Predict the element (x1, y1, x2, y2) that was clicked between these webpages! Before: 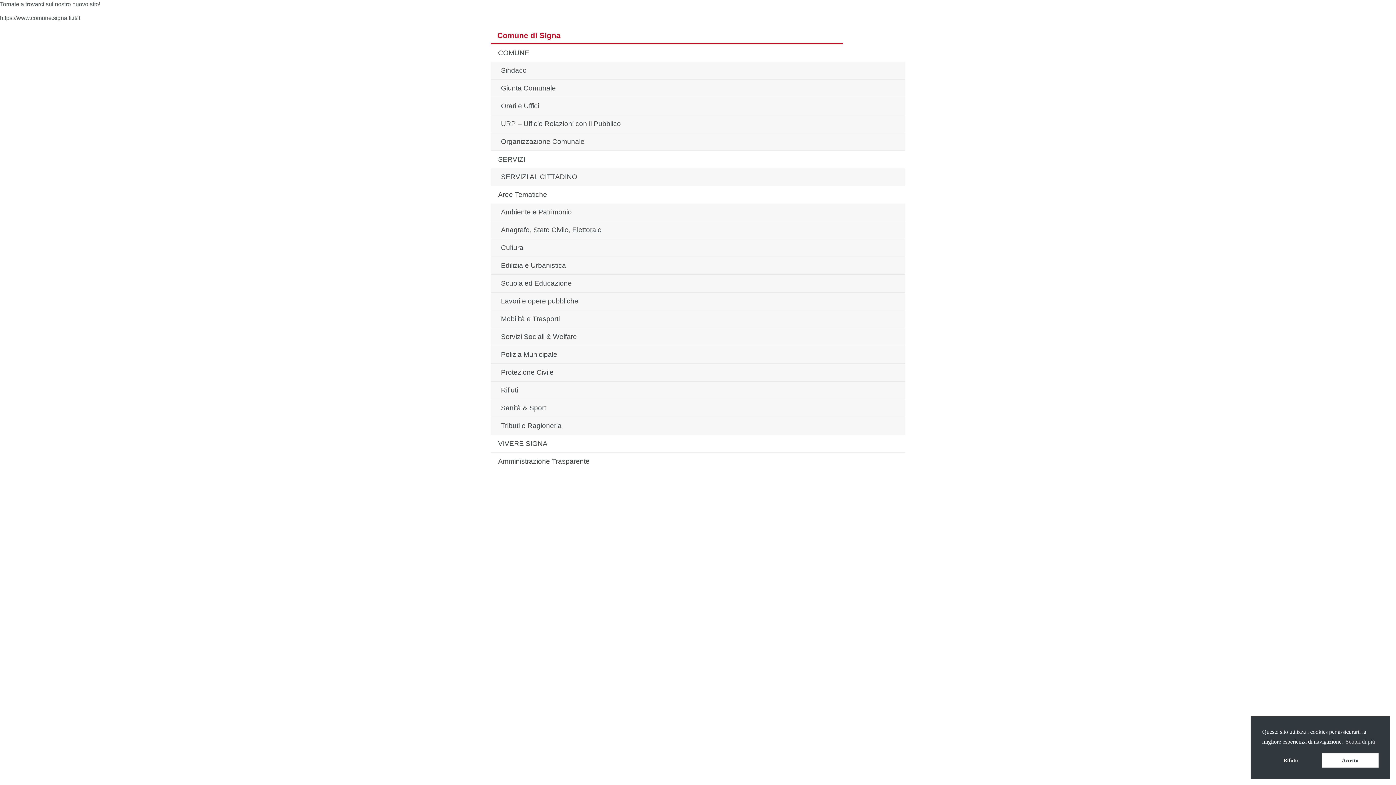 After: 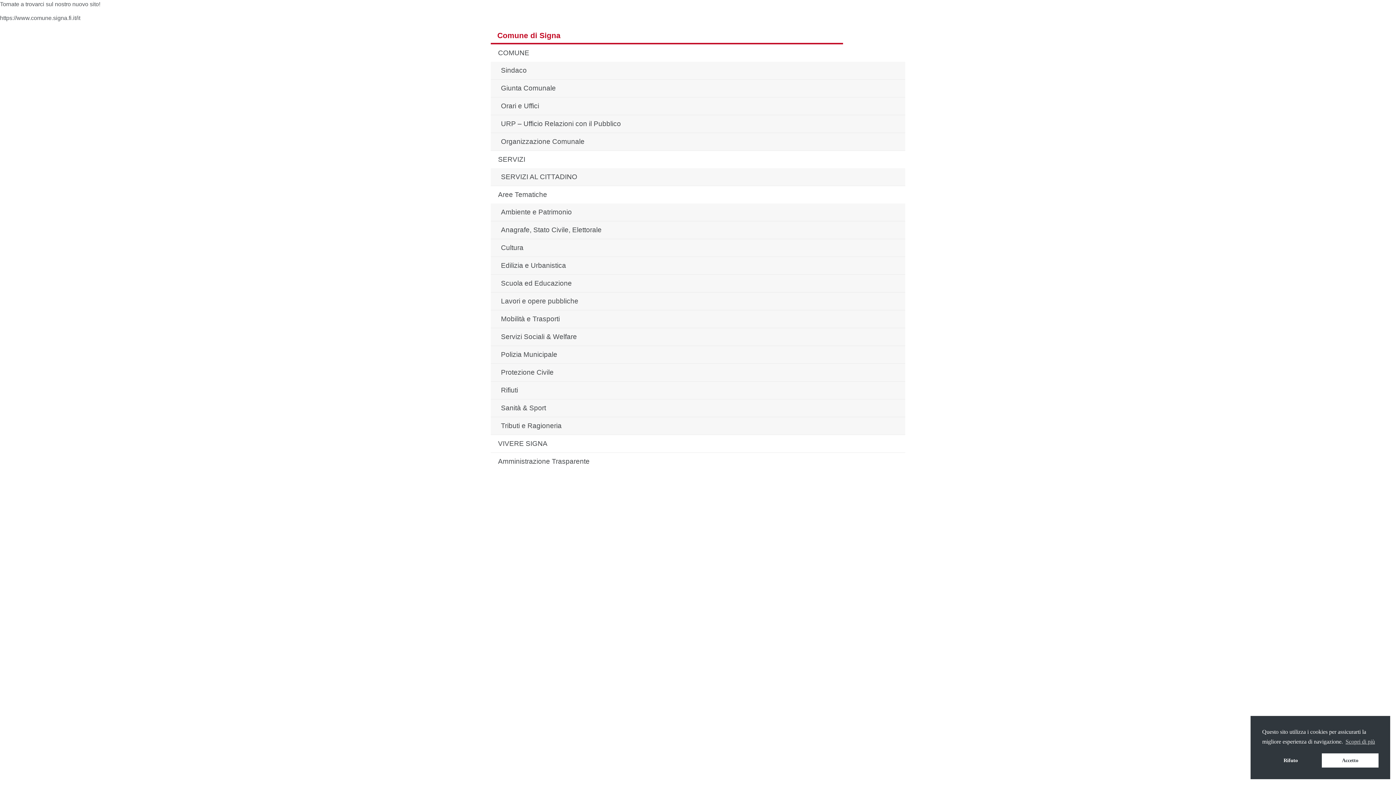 Action: label: Scuola ed Educazione bbox: (490, 274, 905, 292)